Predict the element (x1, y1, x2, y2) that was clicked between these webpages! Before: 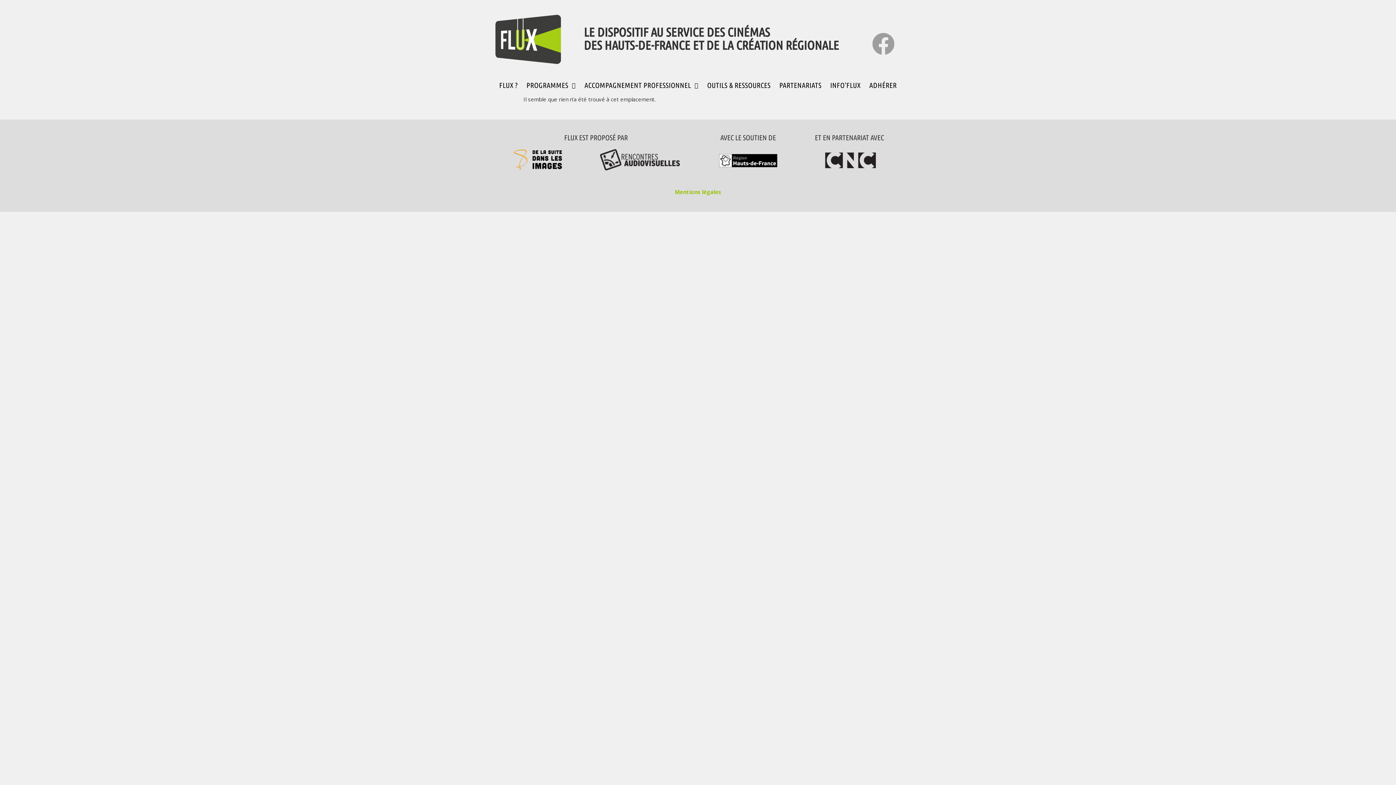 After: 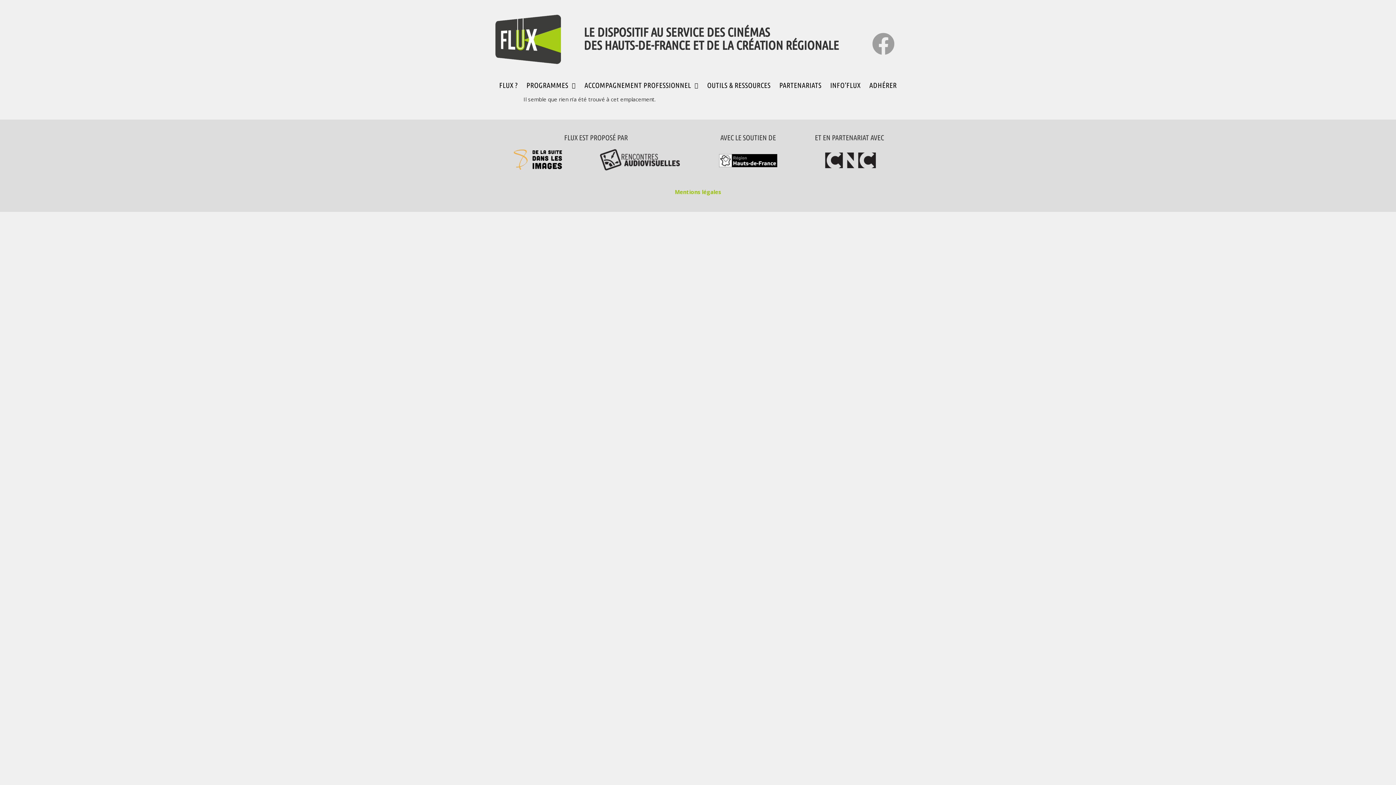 Action: bbox: (600, 148, 679, 171)